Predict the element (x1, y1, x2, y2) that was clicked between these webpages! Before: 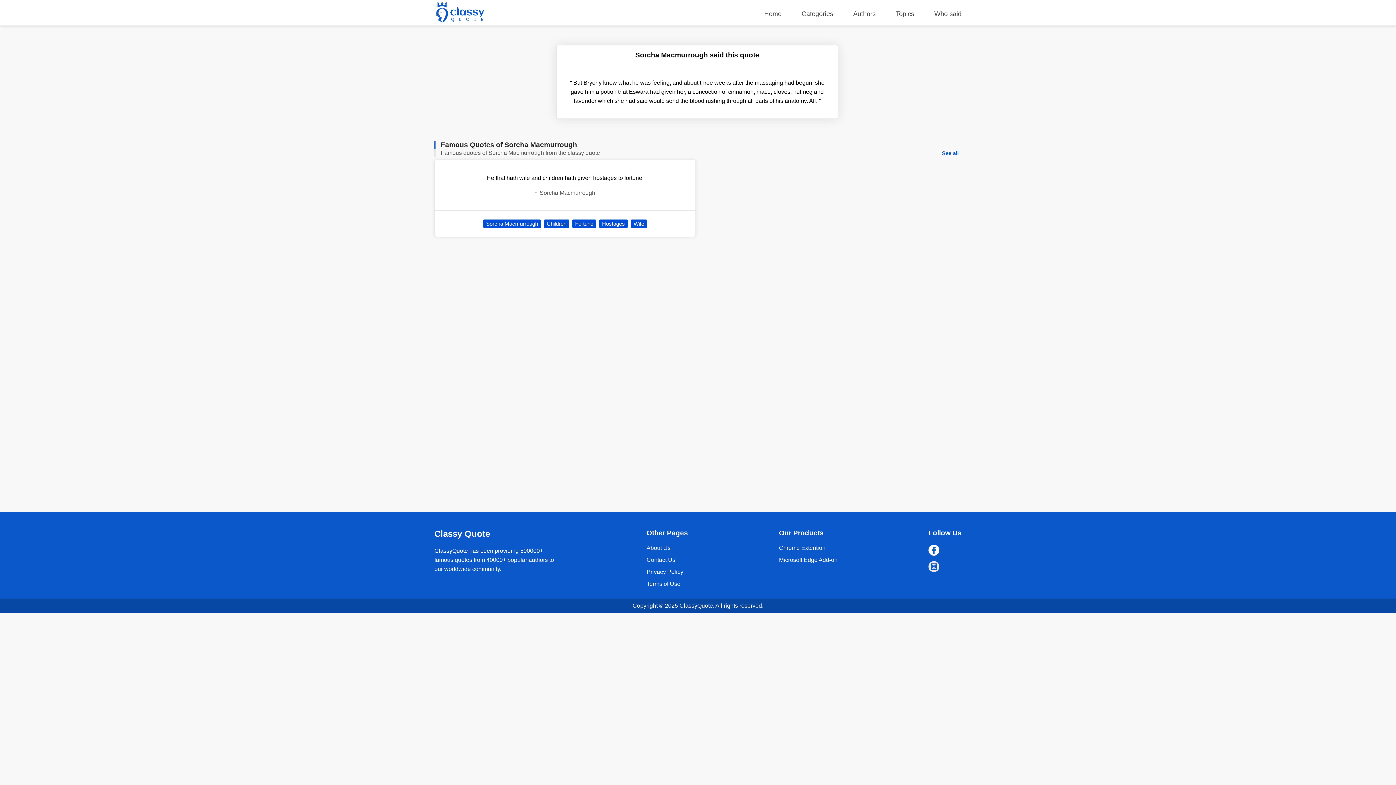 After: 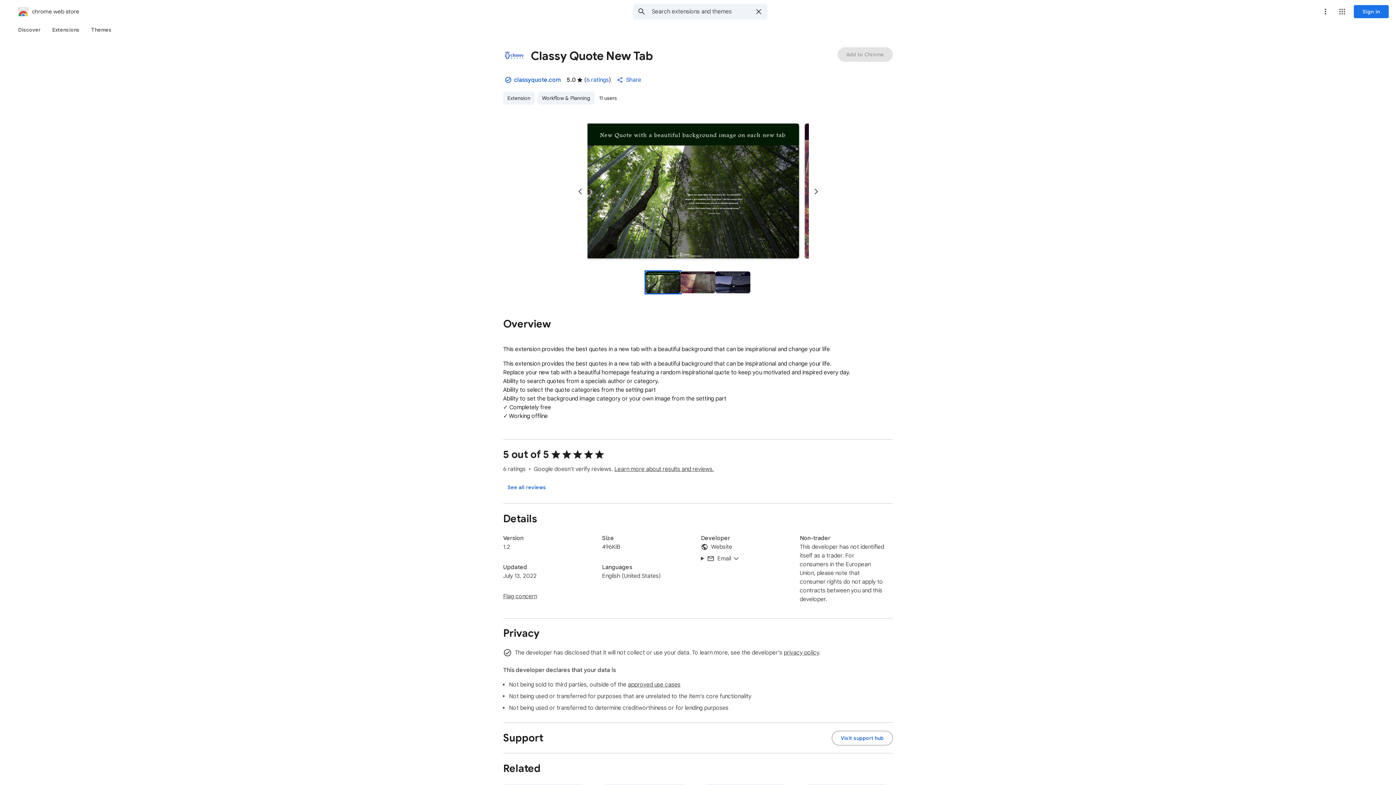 Action: label: Chrome Extention bbox: (779, 544, 825, 551)